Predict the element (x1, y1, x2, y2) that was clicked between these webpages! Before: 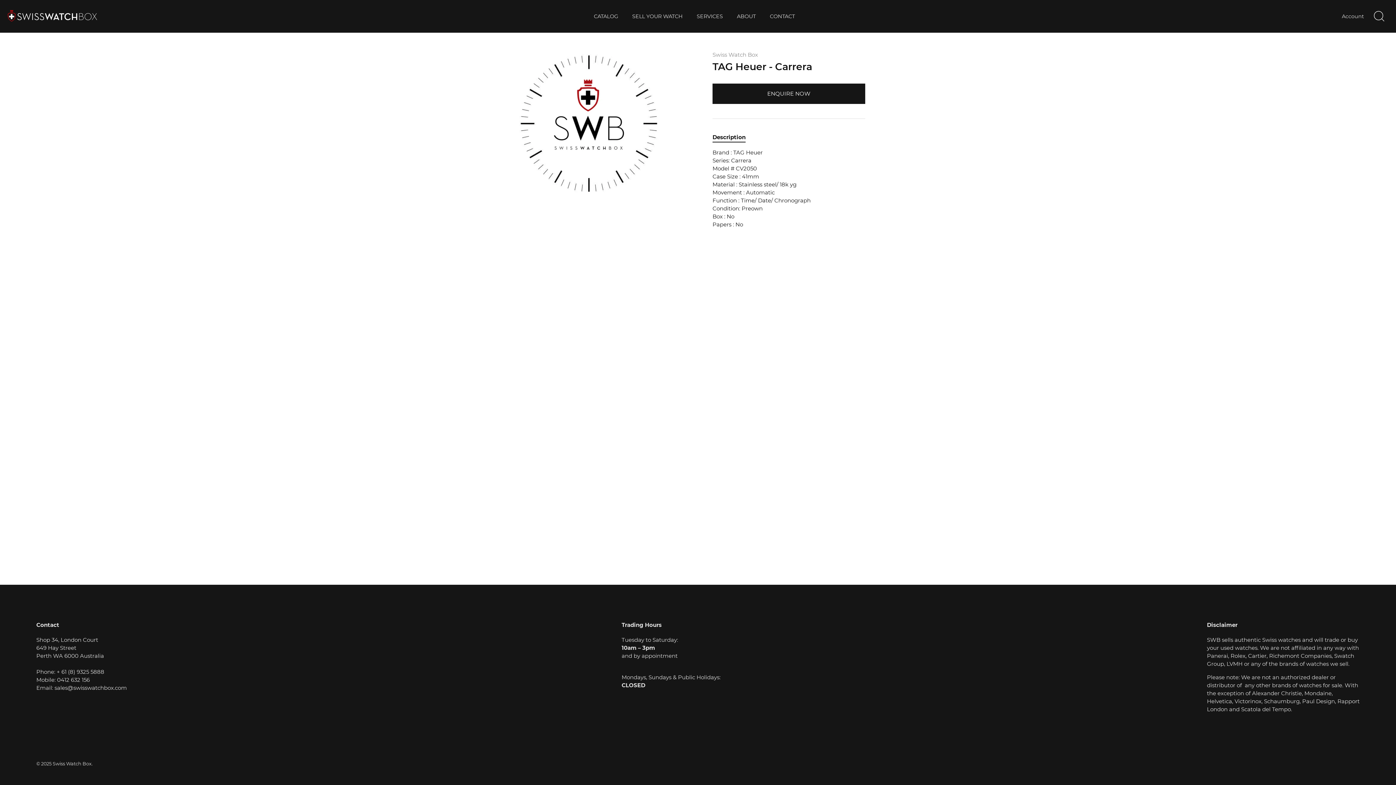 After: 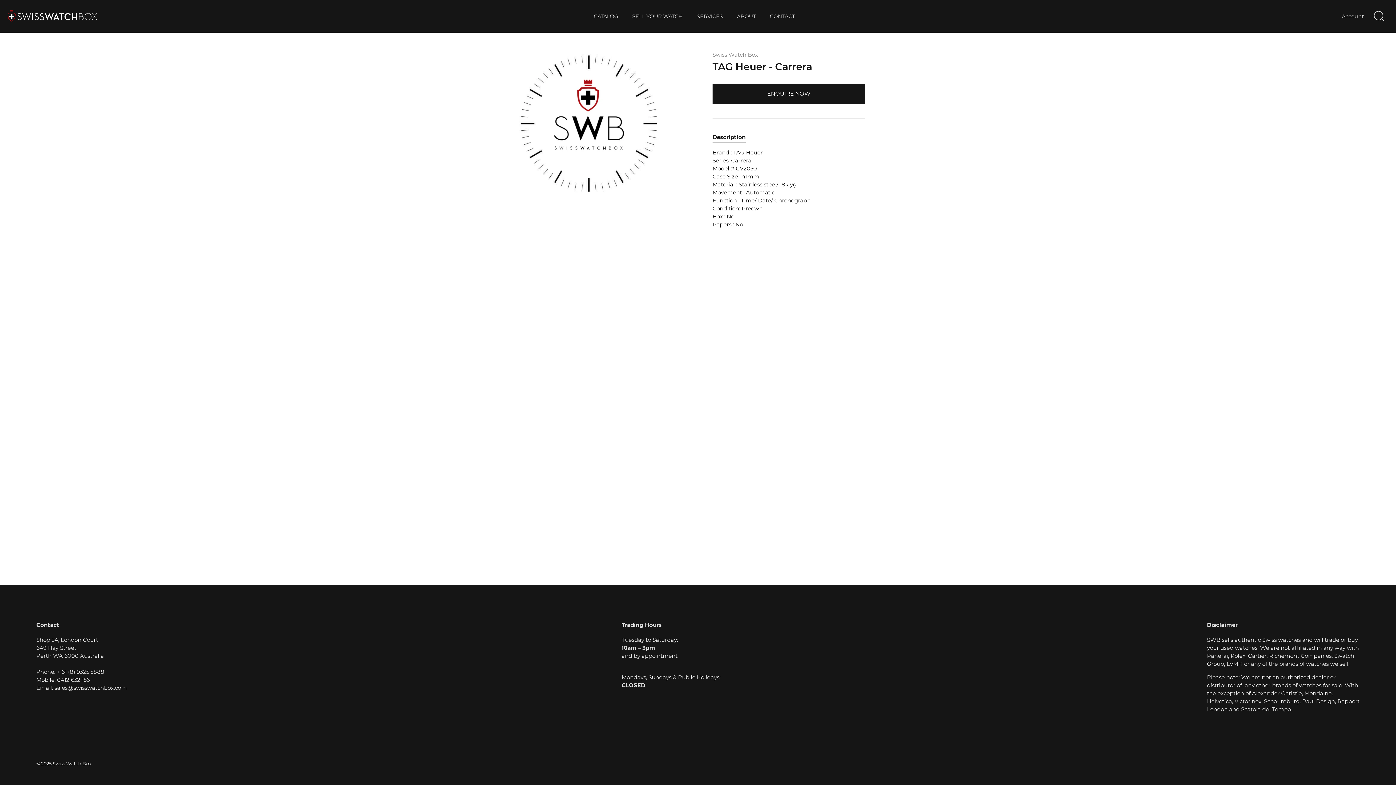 Action: bbox: (712, 133, 745, 140) label: Description